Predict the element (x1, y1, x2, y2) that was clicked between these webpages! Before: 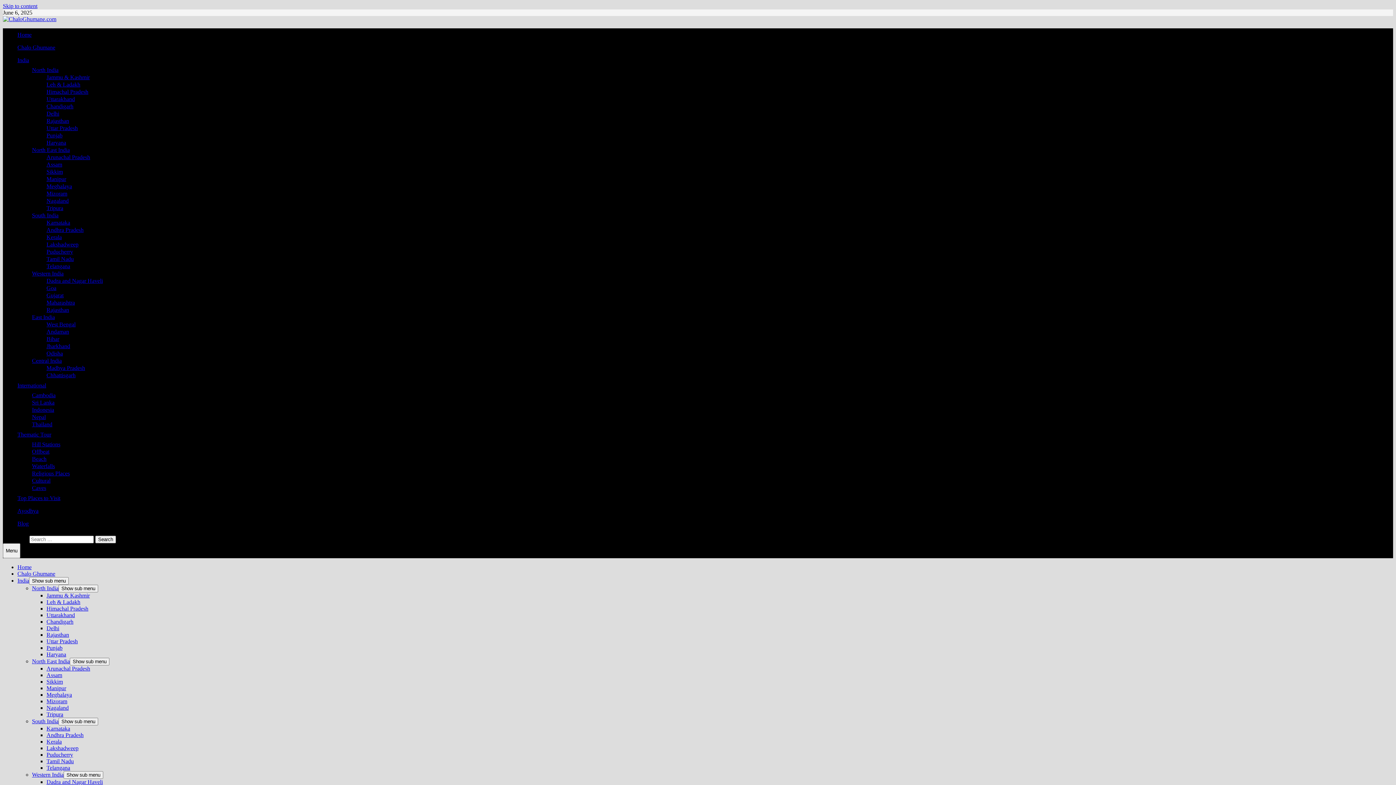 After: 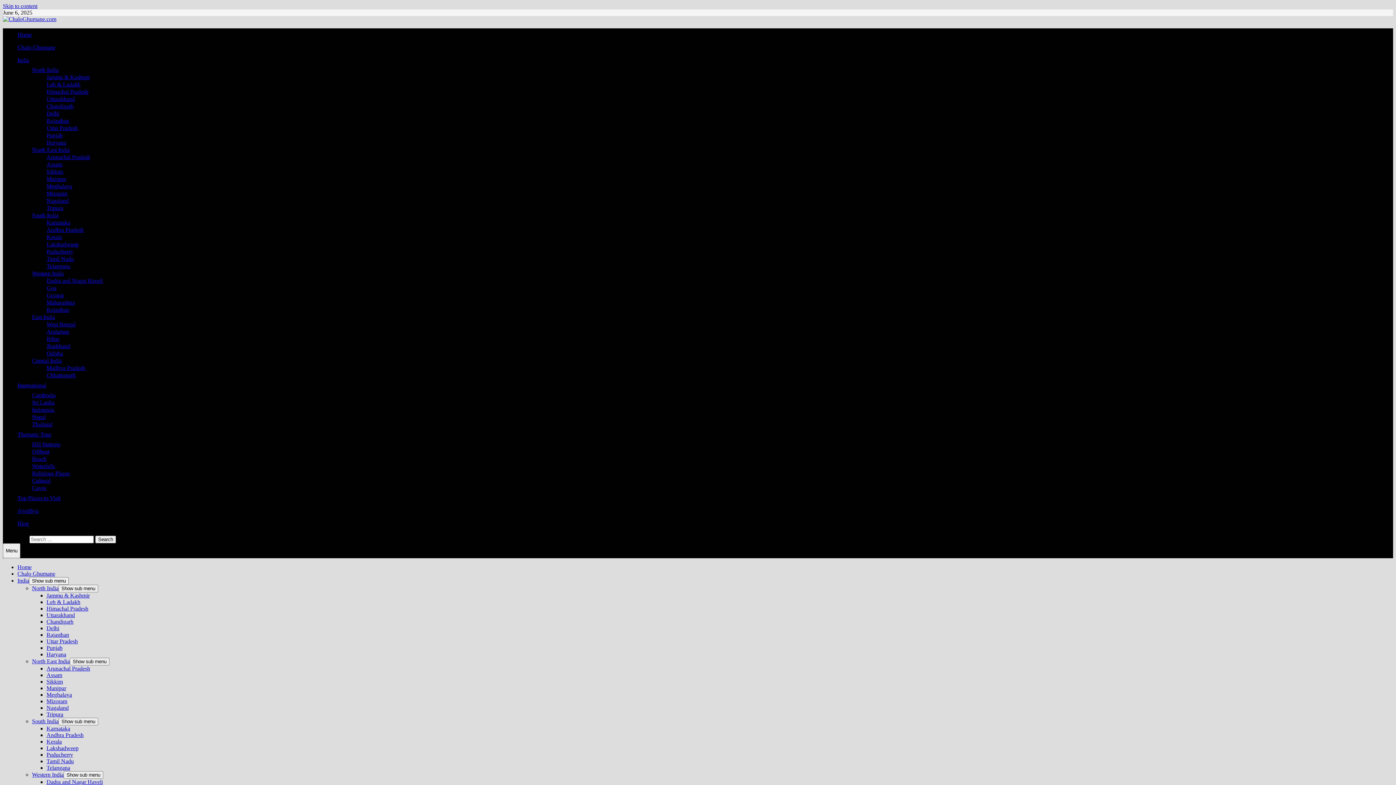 Action: bbox: (46, 139, 66, 145) label: Haryana